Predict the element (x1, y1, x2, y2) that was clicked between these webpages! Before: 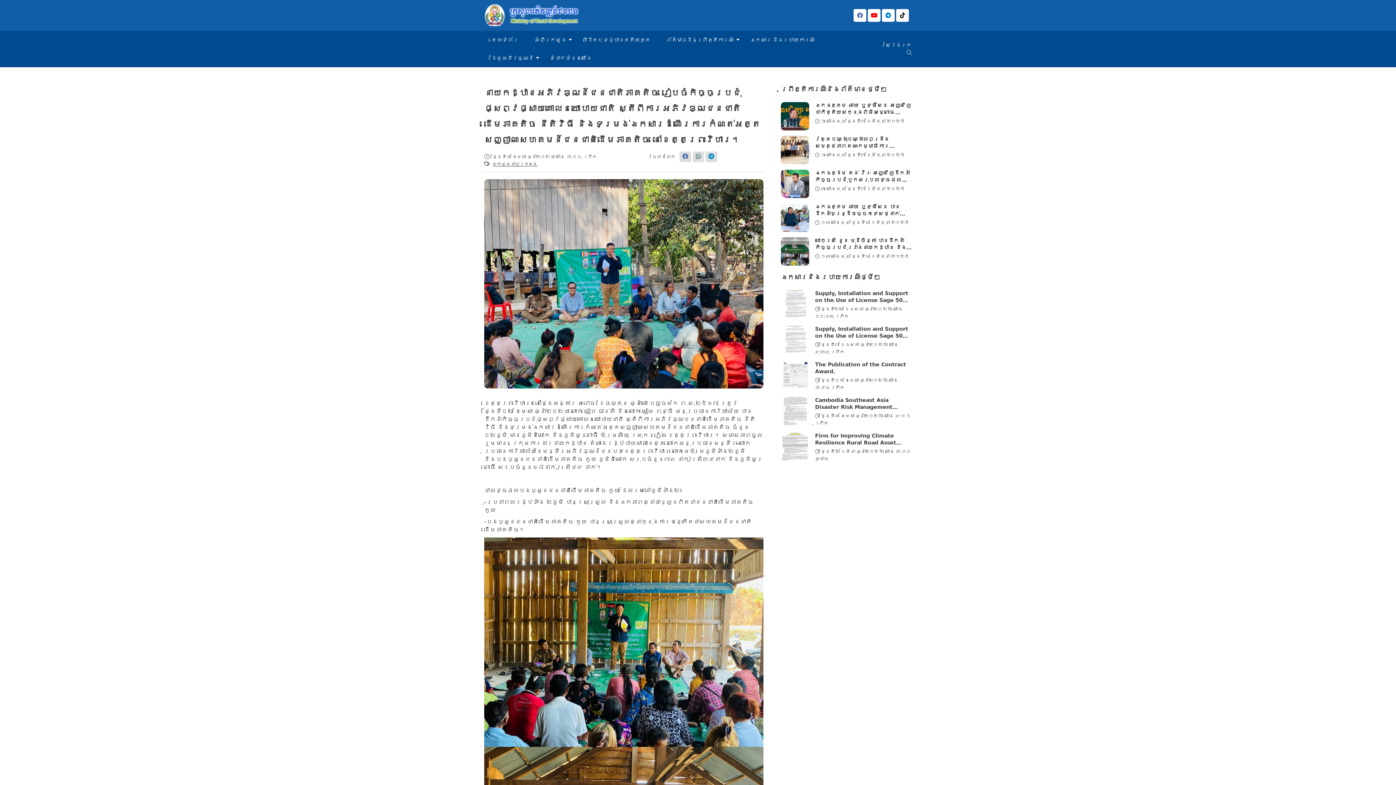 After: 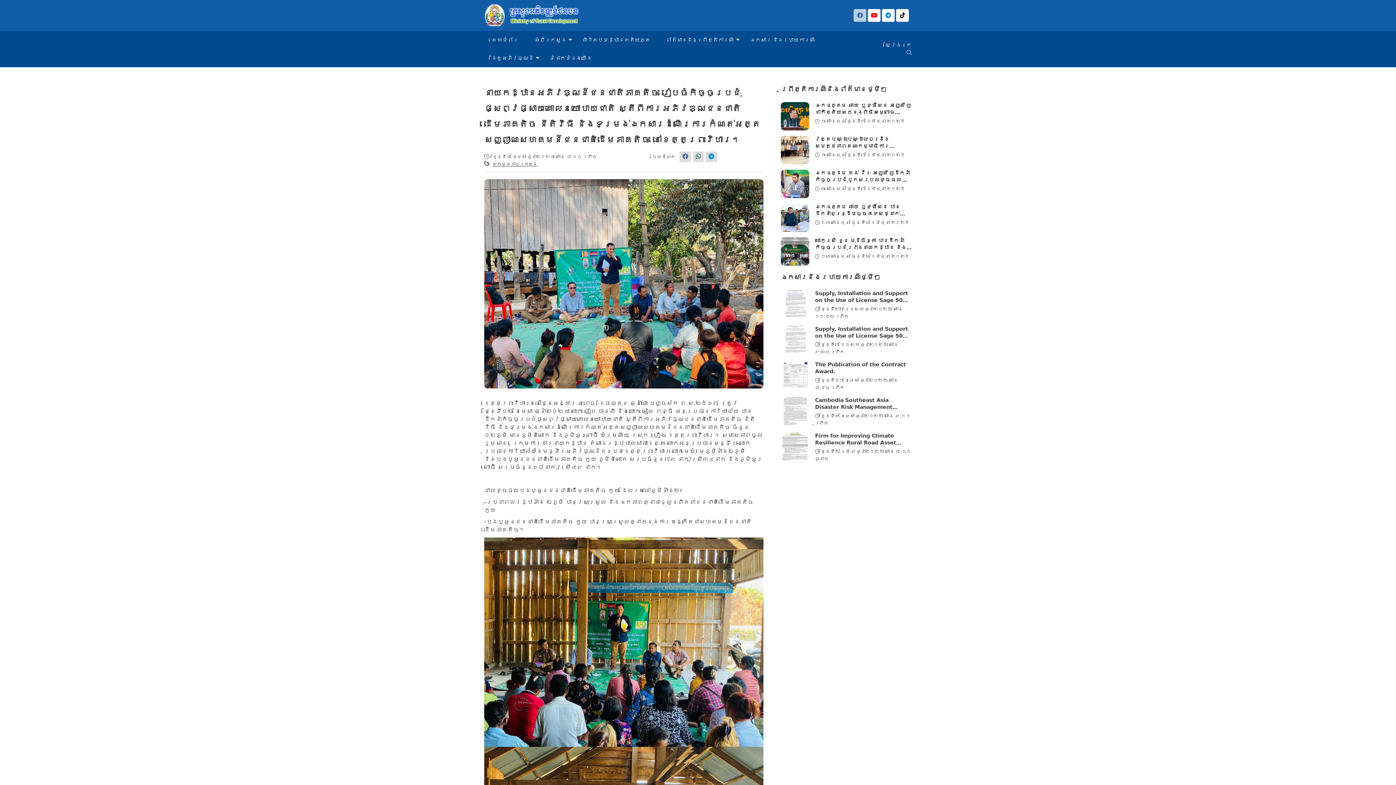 Action: bbox: (853, 9, 866, 21)